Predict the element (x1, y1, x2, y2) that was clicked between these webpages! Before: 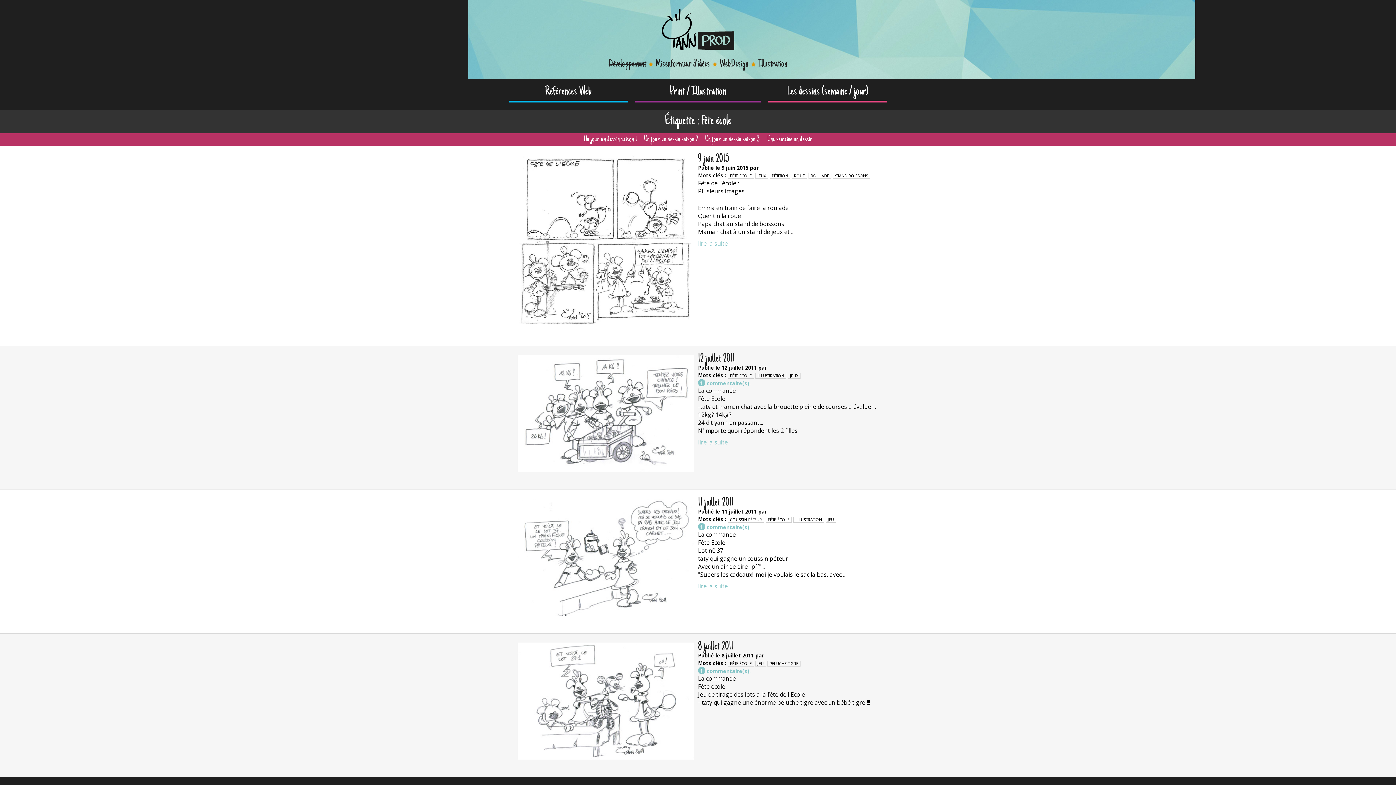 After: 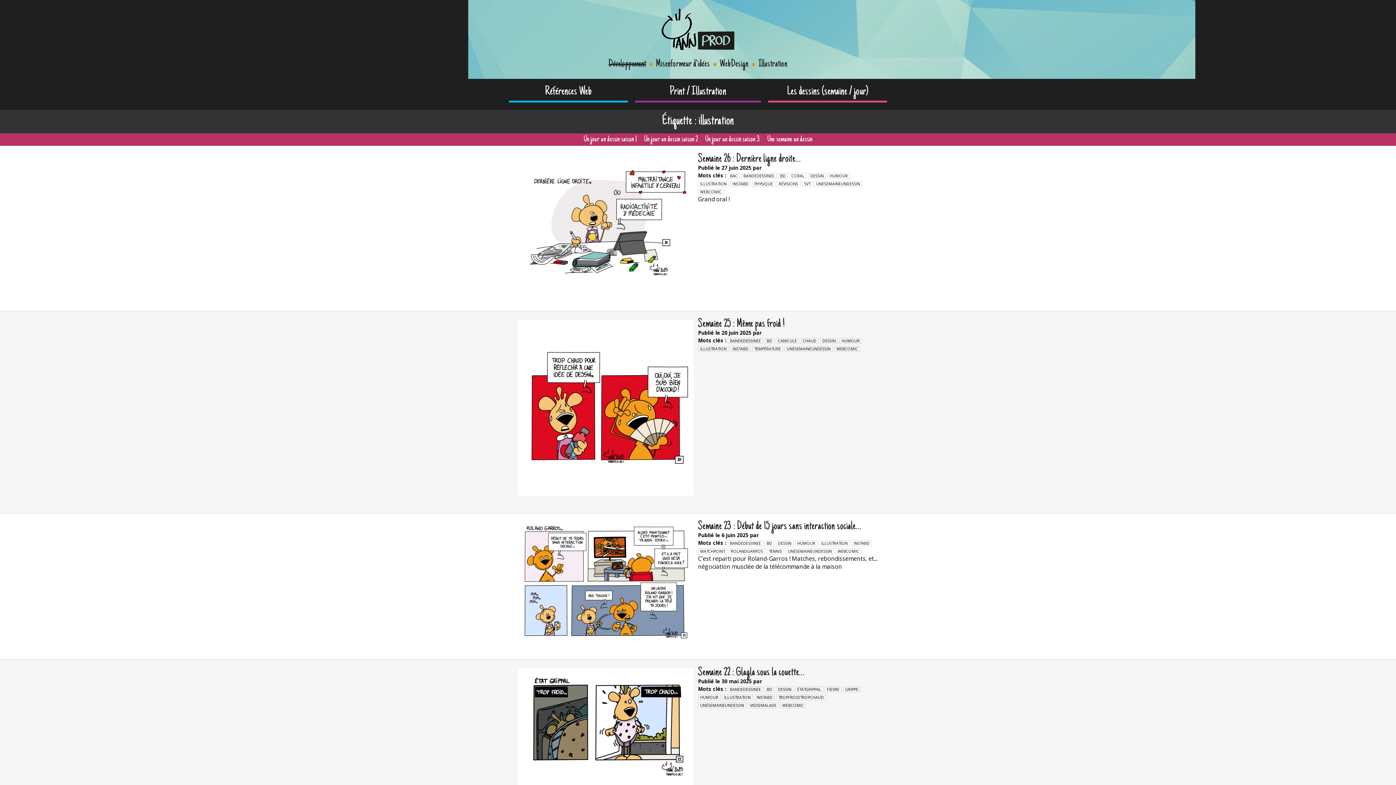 Action: bbox: (755, 373, 786, 379) label: ILLUSTRATION